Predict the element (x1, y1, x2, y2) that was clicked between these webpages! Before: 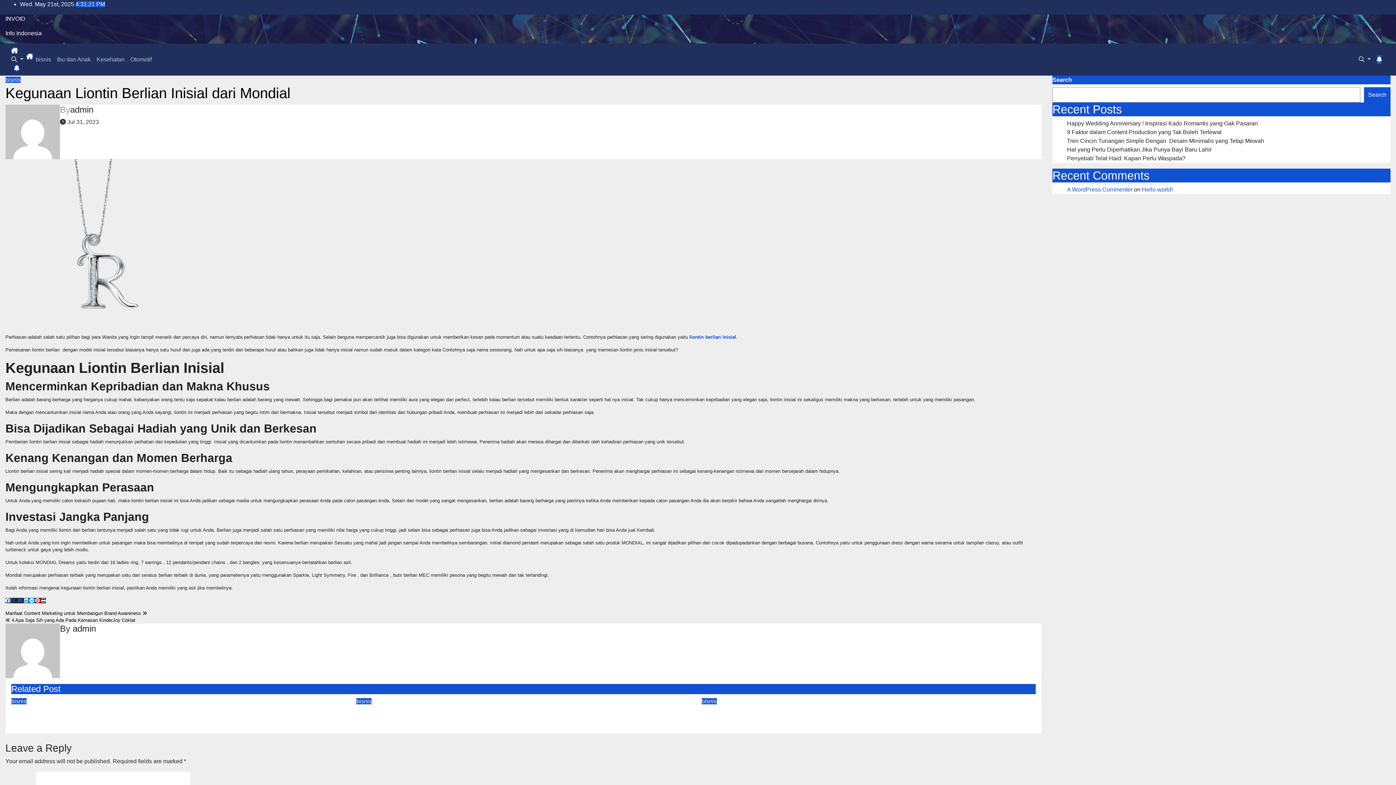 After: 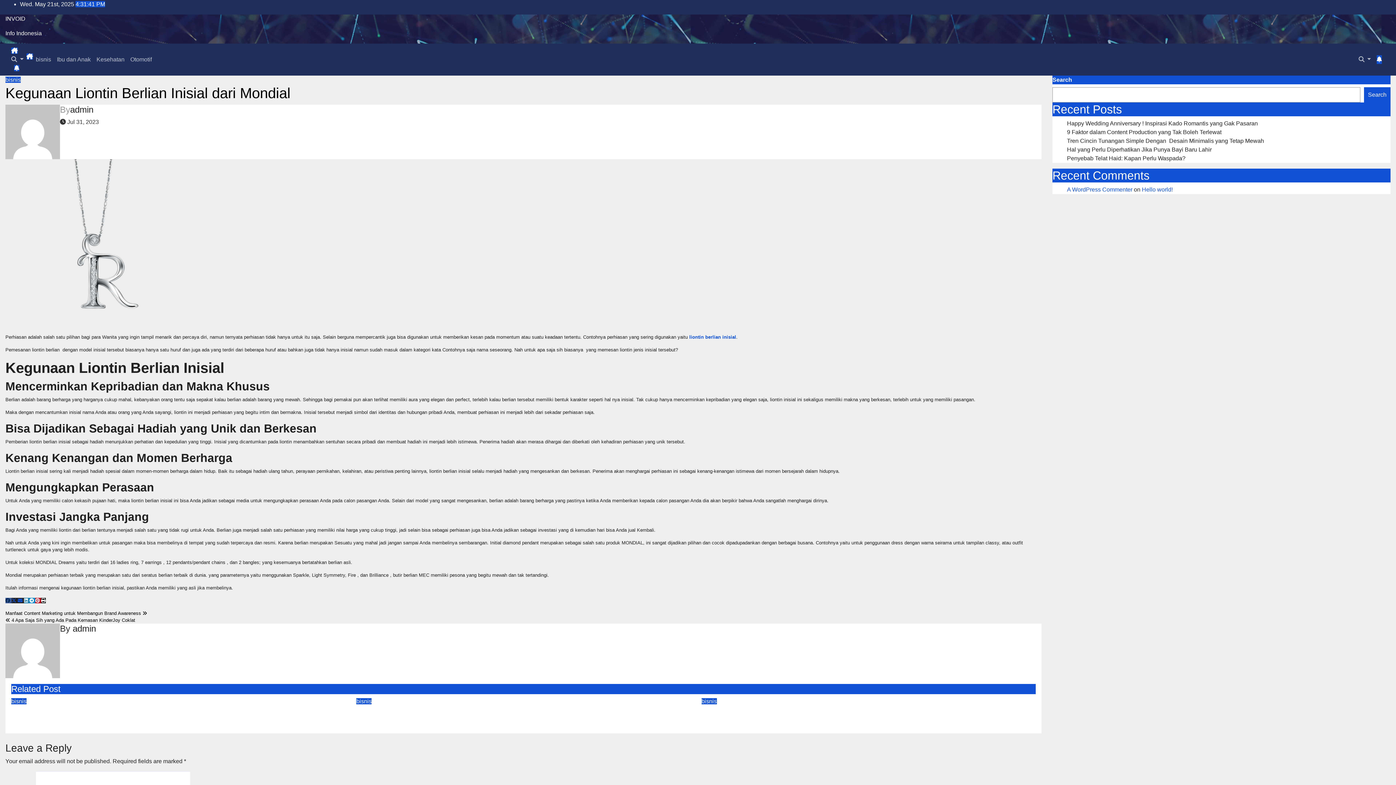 Action: bbox: (5, 598, 11, 603) label:  